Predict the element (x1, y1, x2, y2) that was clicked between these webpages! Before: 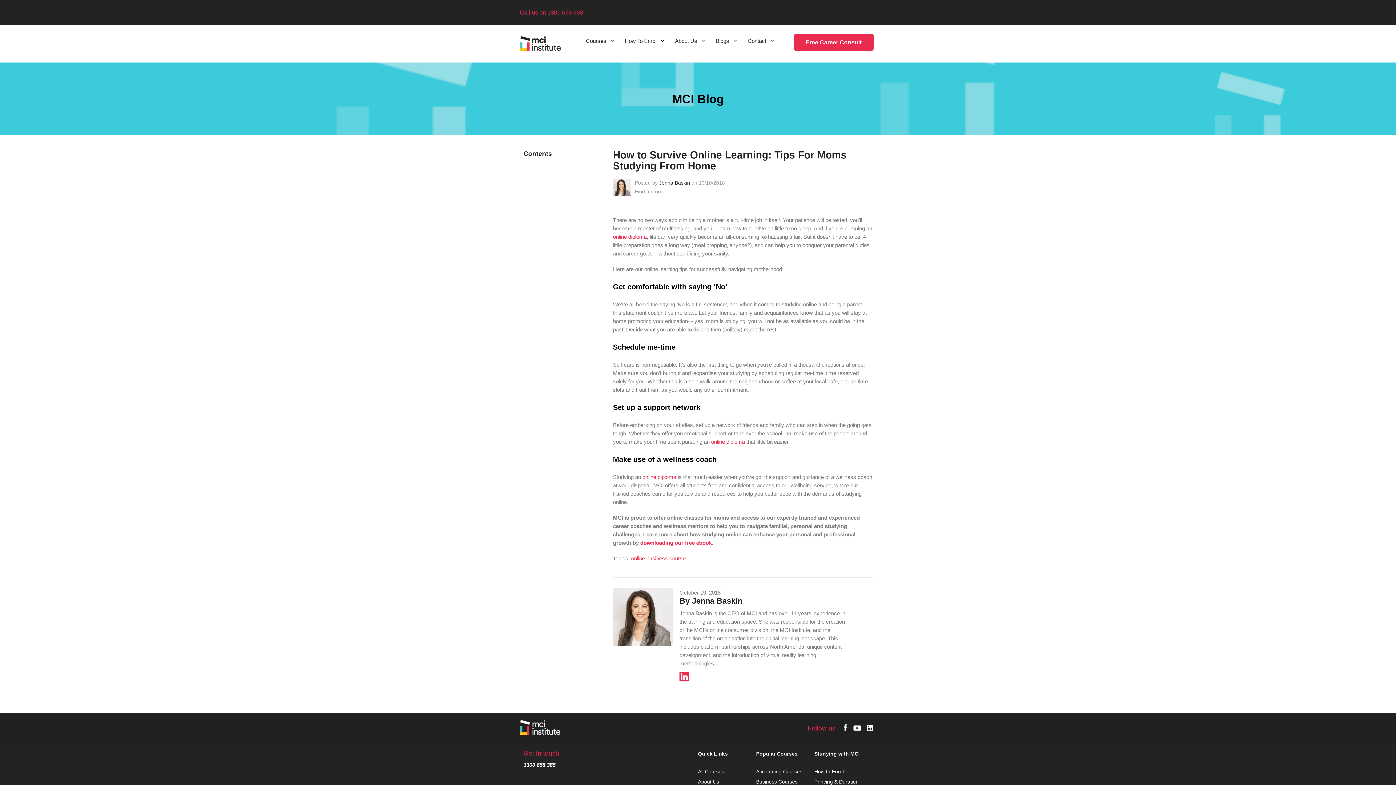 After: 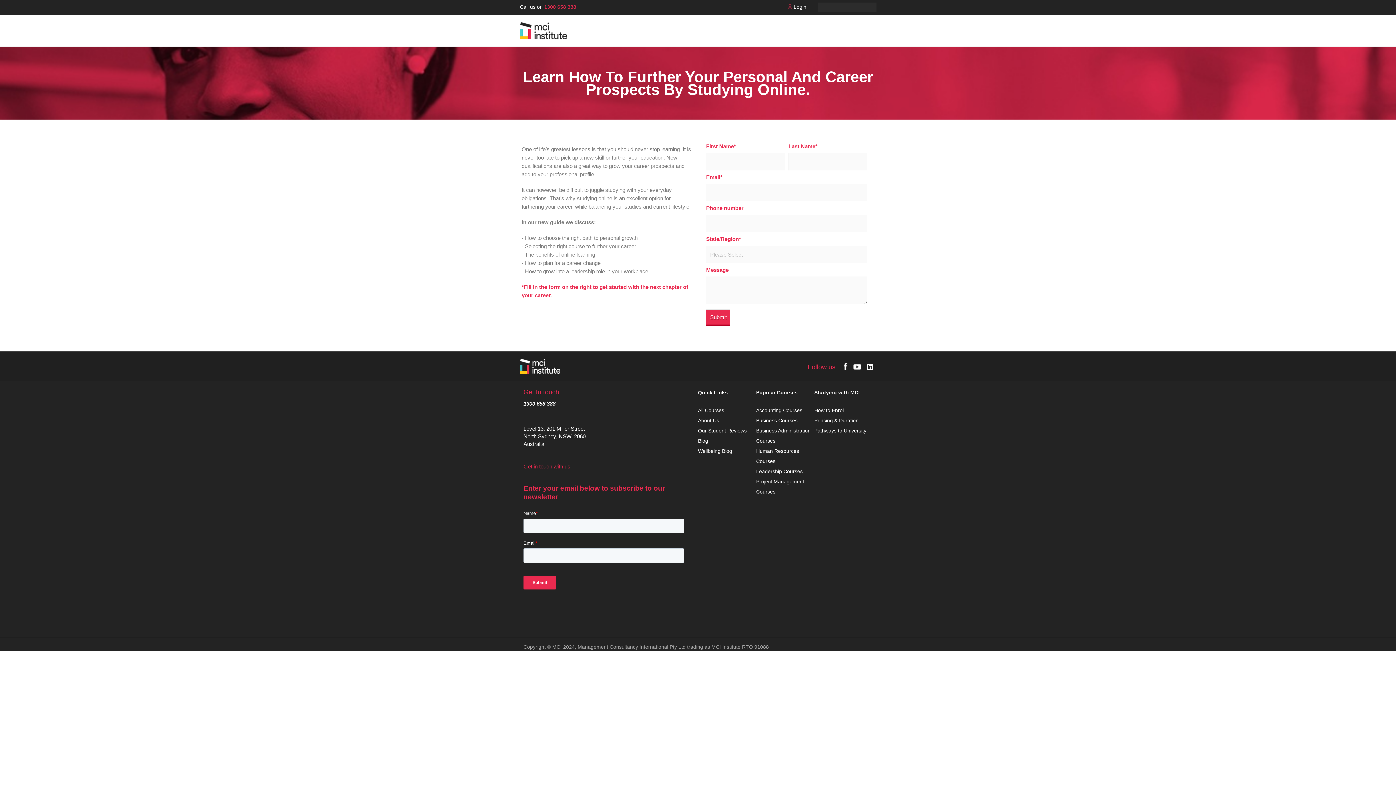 Action: bbox: (638, 539, 712, 546) label:  downloading our free ebook